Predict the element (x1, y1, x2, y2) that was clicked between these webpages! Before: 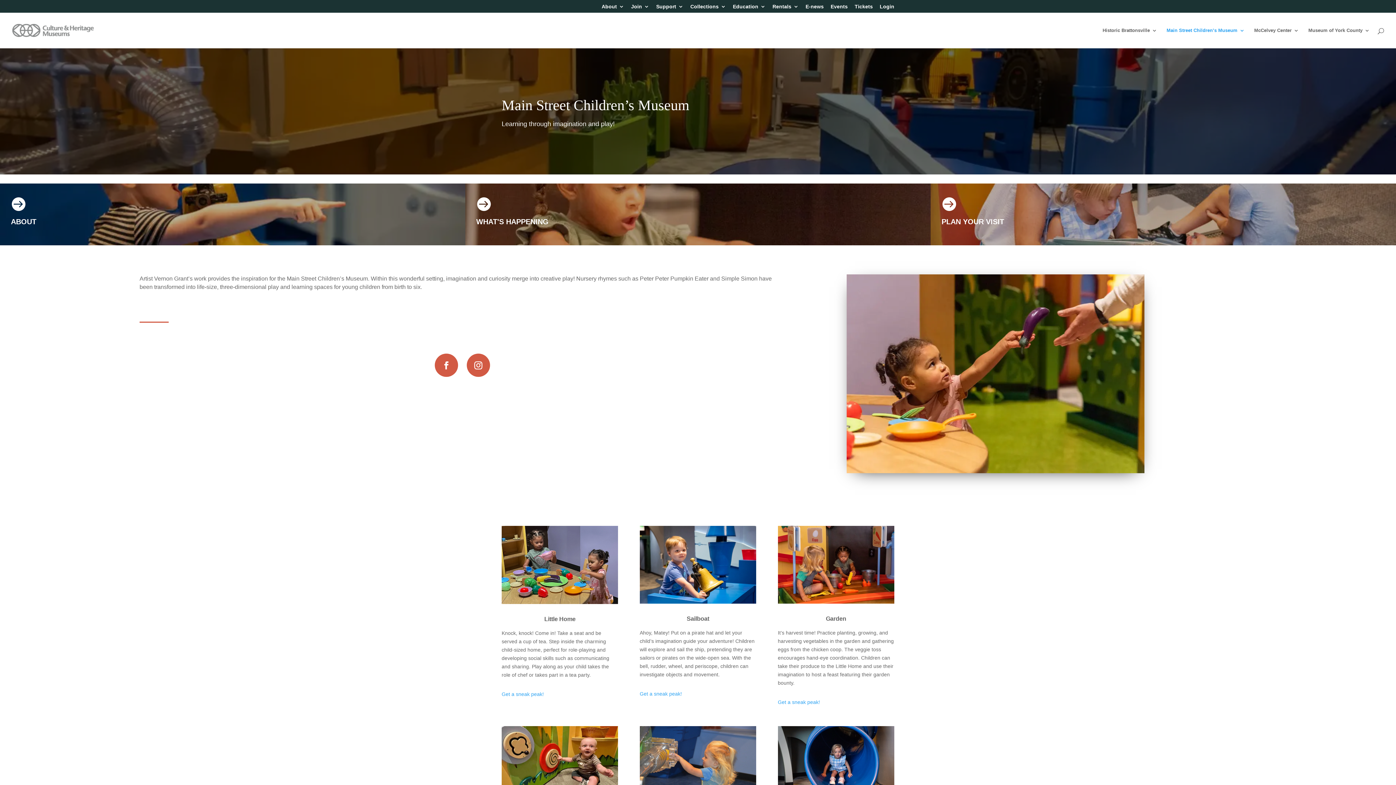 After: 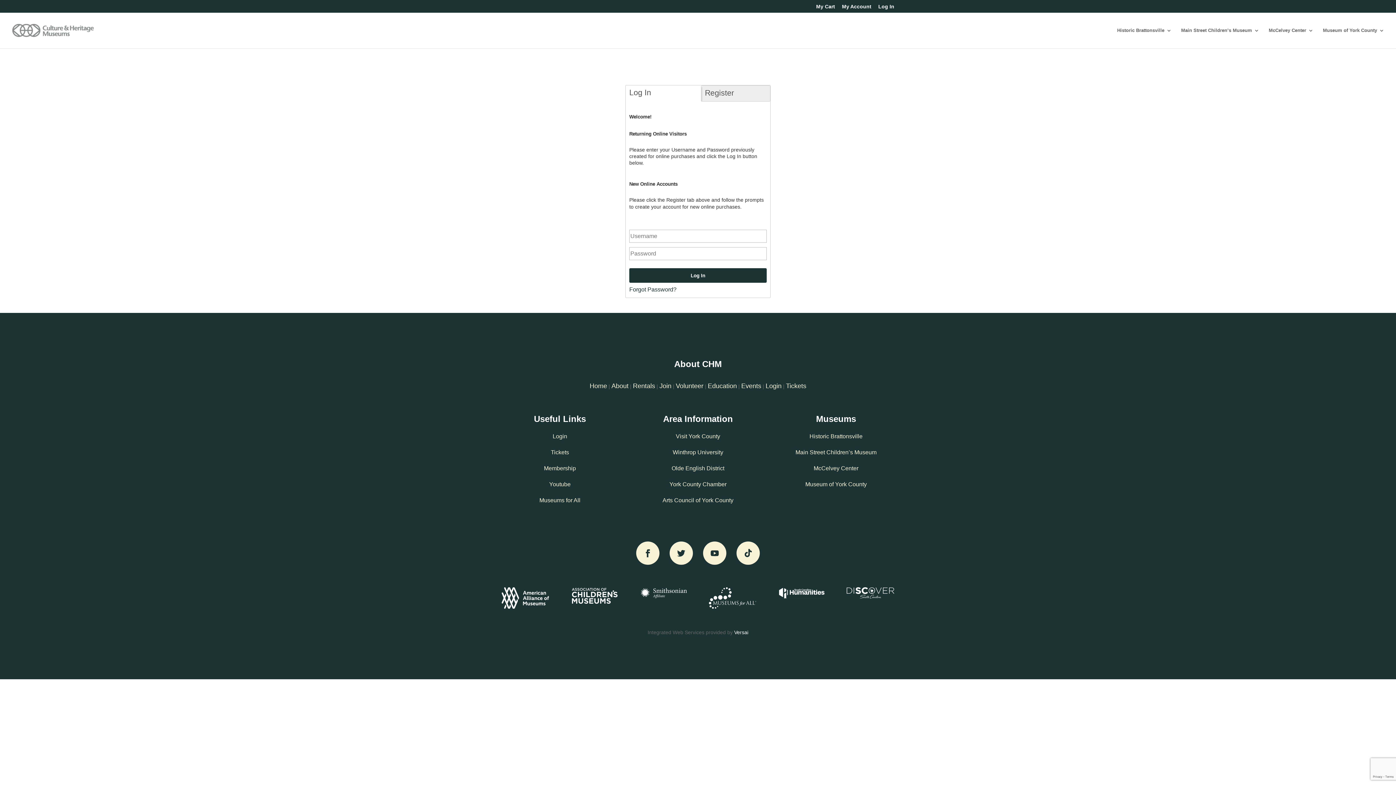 Action: label: Login bbox: (880, 3, 894, 12)